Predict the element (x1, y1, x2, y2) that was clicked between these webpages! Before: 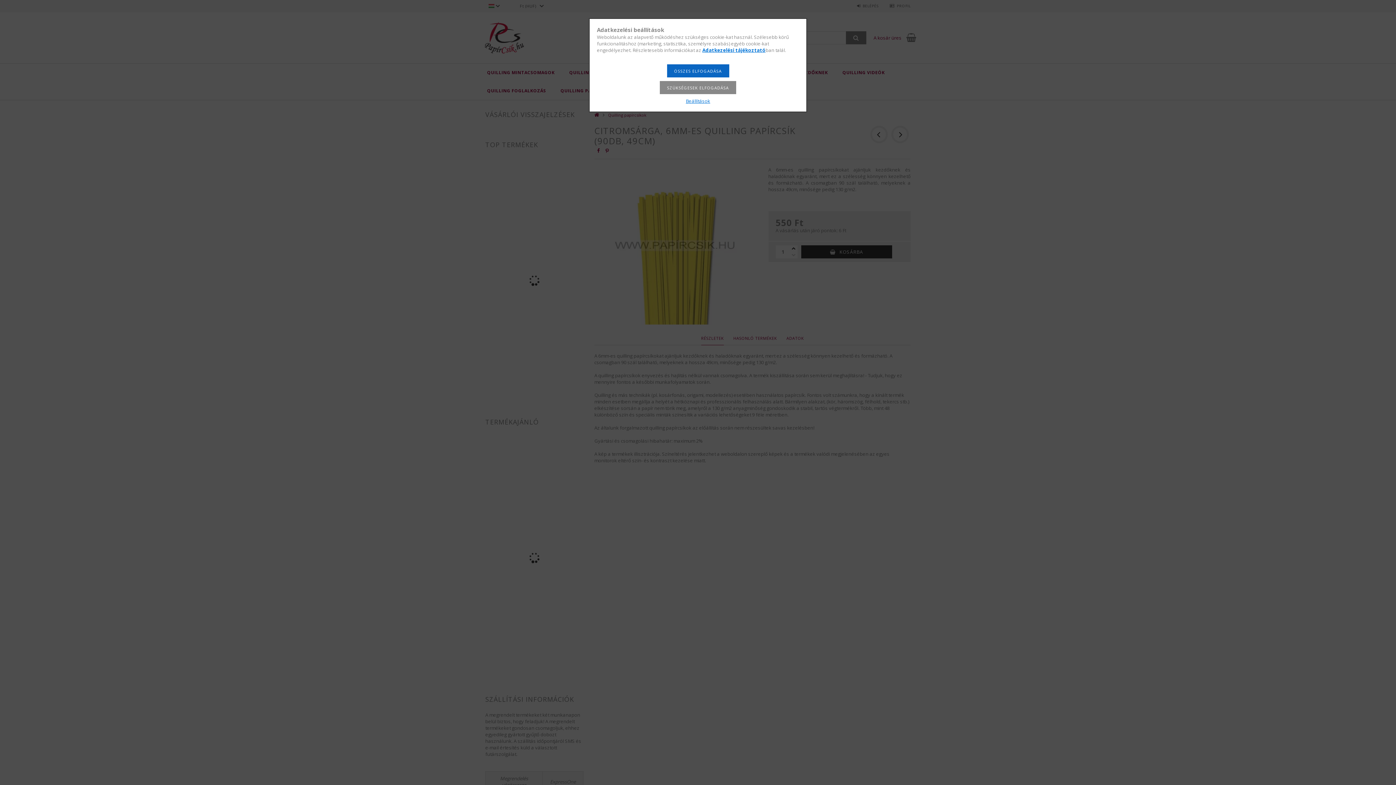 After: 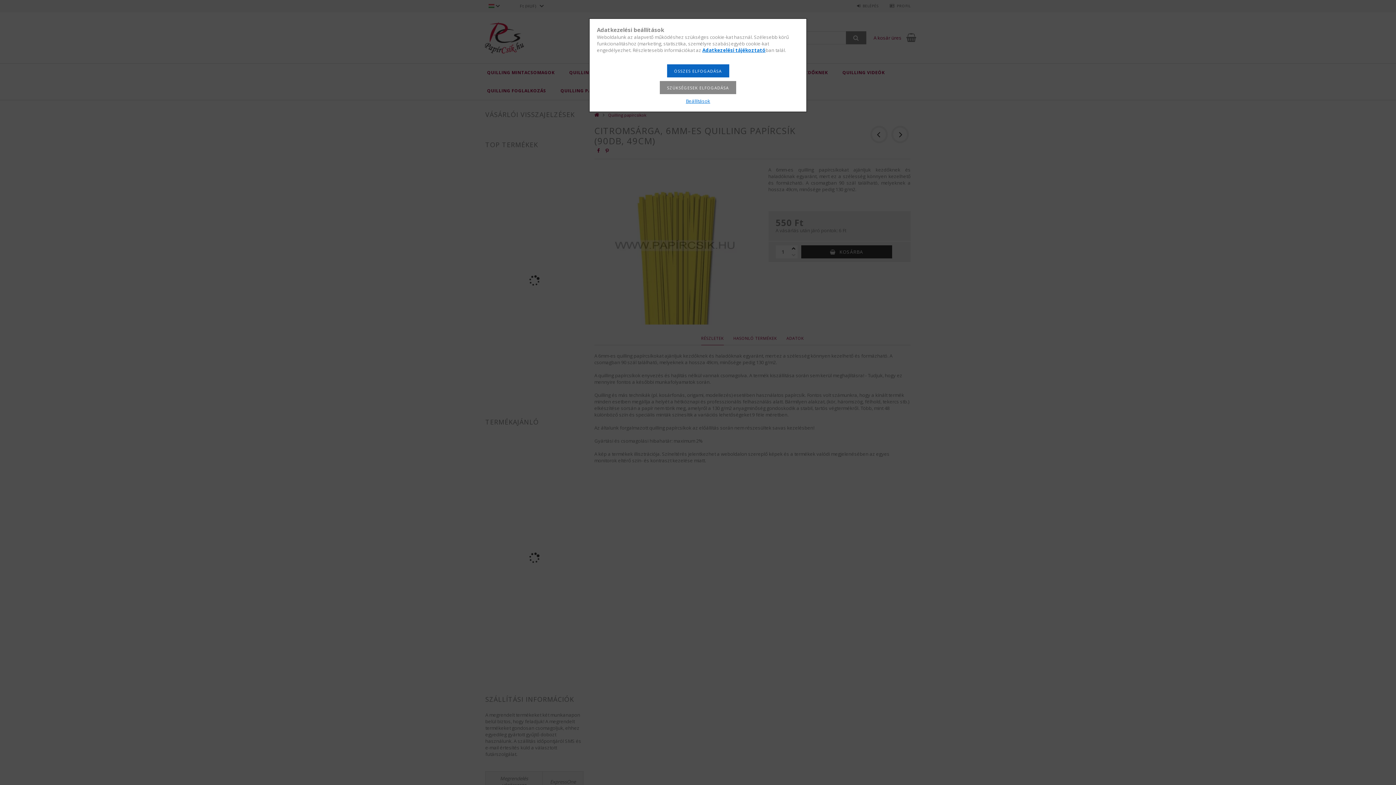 Action: bbox: (702, 46, 765, 53) label: Adatkezelési tájékoztató